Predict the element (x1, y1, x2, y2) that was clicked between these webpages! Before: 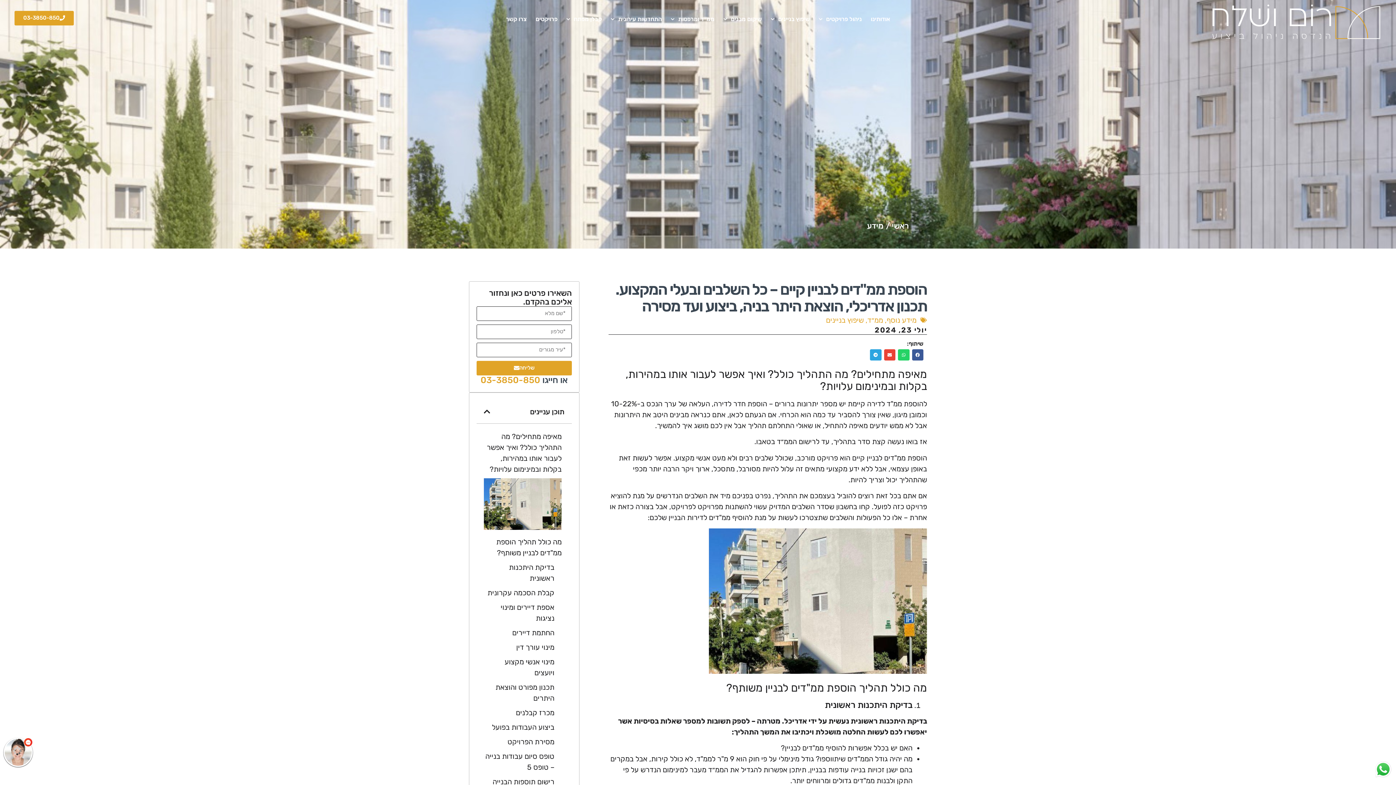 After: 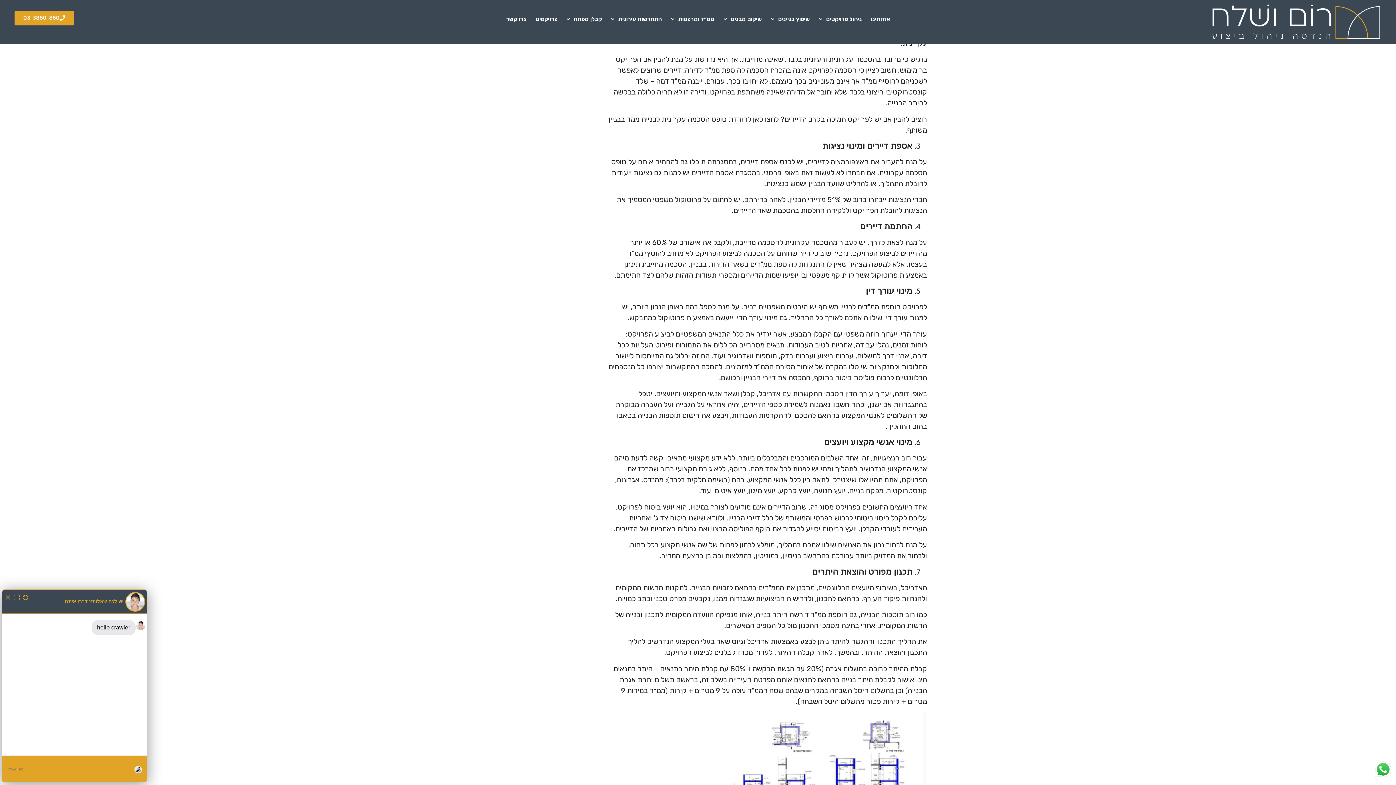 Action: label: קבלת הסכמה עקרונית bbox: (487, 587, 554, 598)